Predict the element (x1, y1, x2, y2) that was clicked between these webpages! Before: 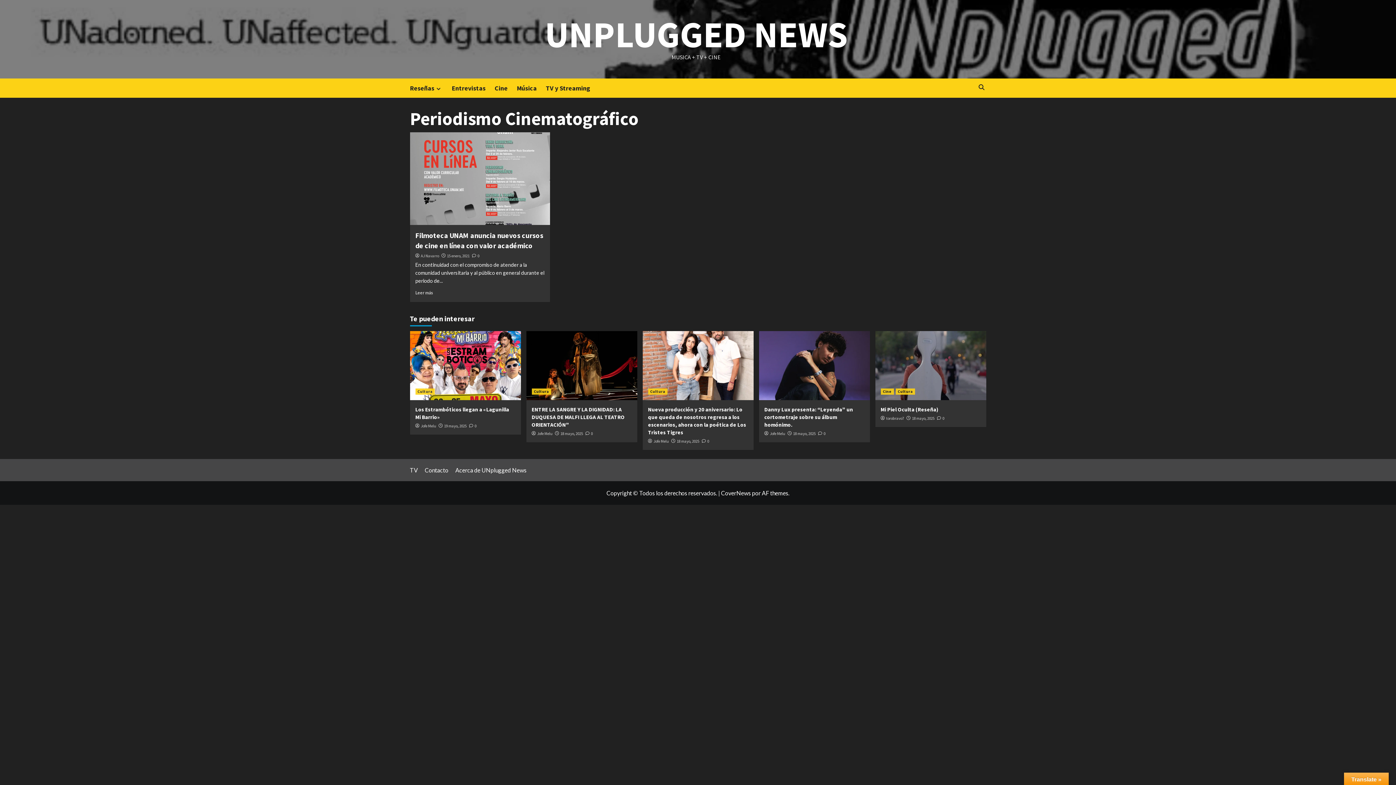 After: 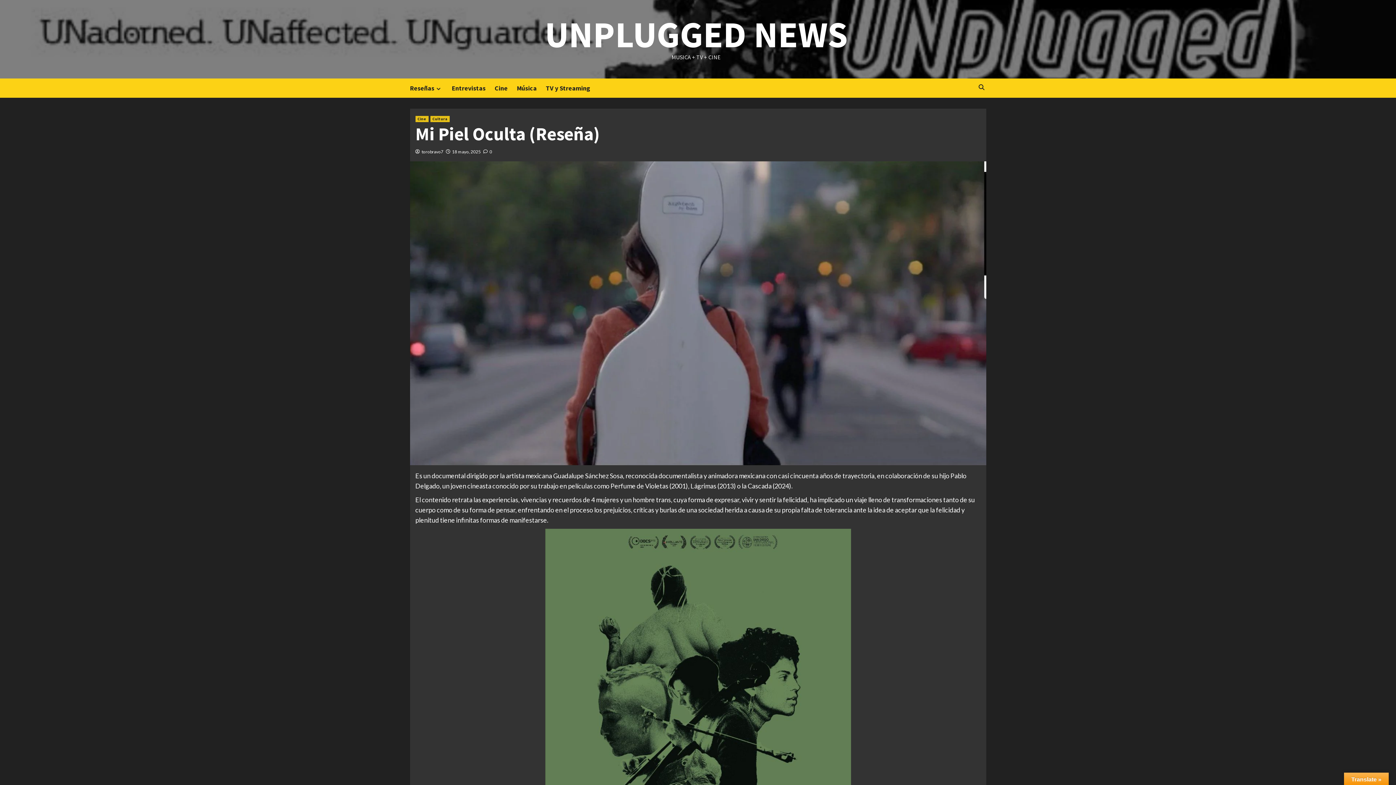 Action: bbox: (937, 416, 944, 421) label:  0